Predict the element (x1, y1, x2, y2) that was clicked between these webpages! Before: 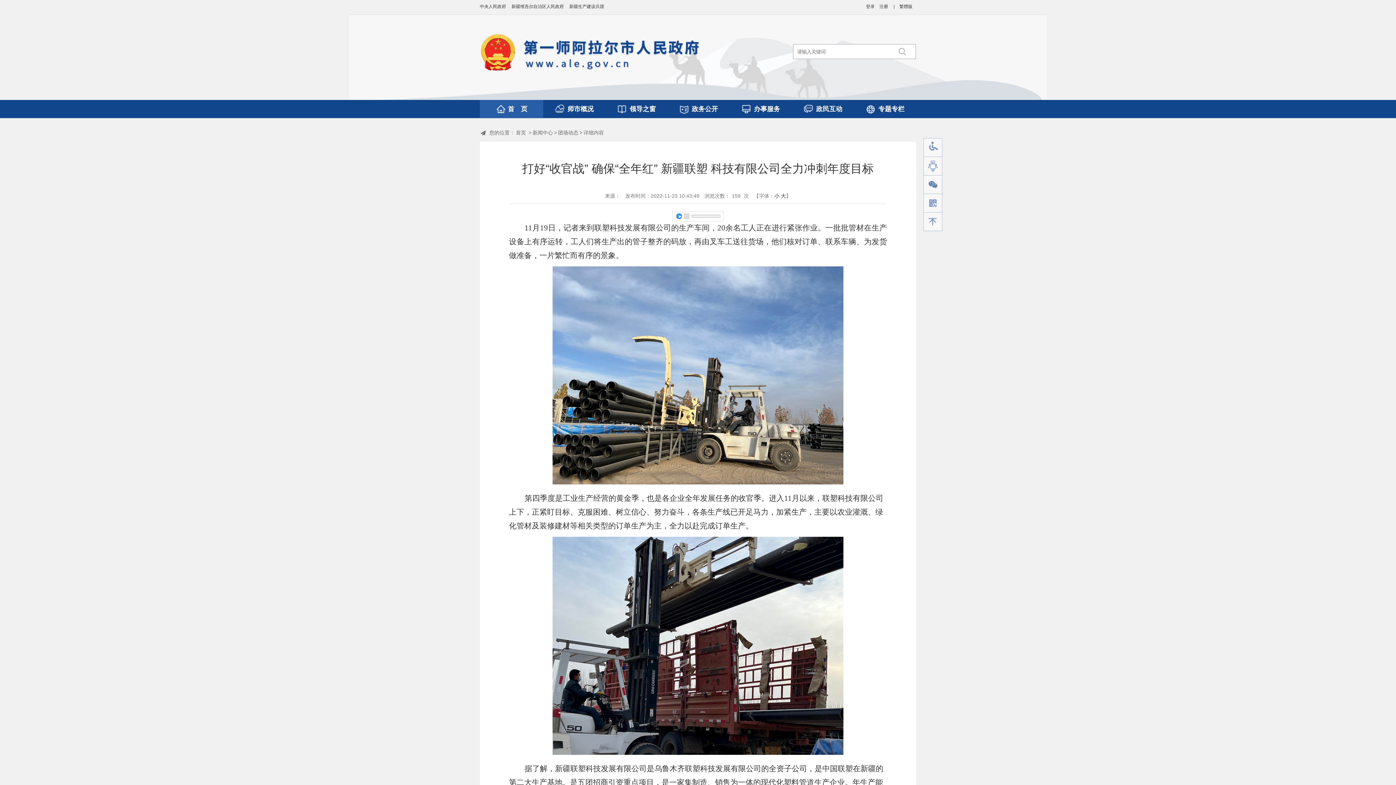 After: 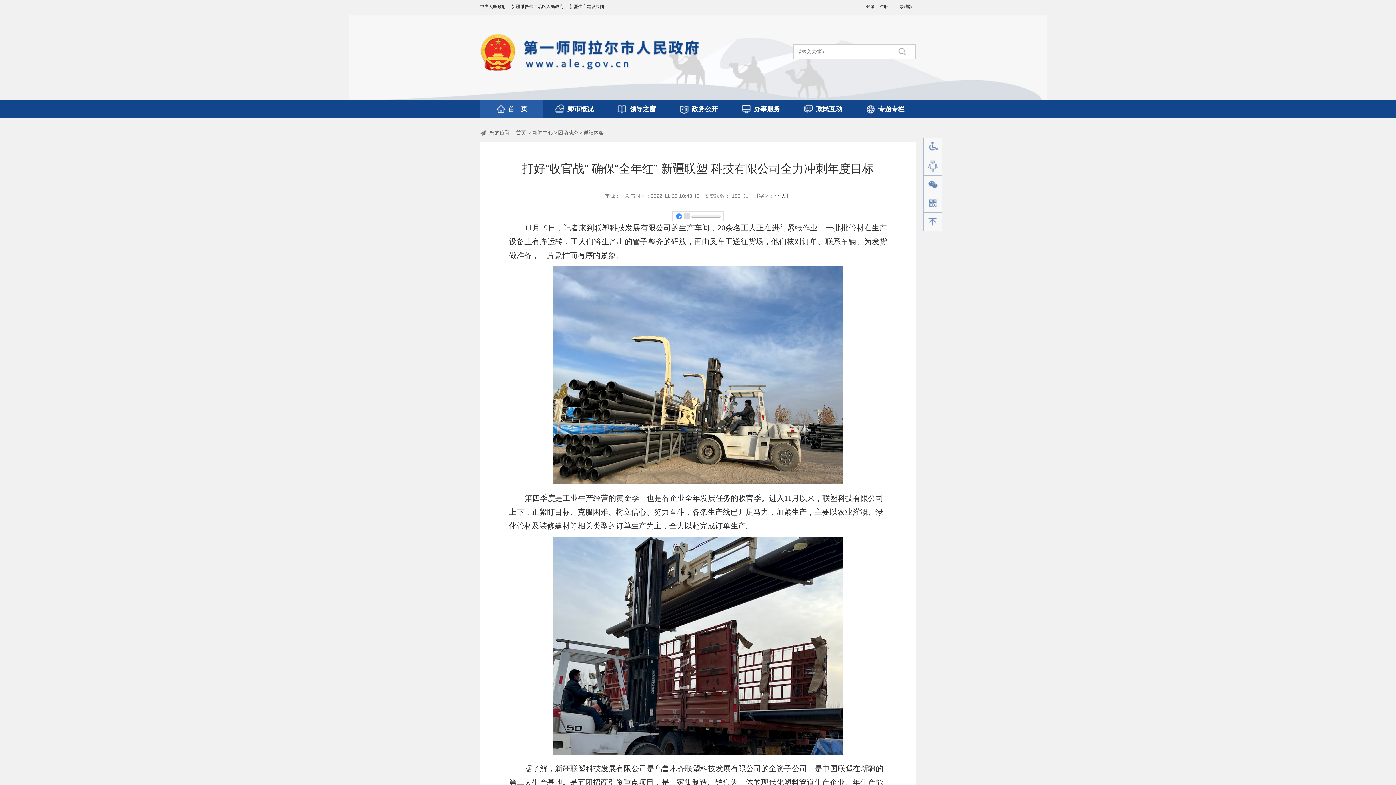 Action: bbox: (684, 213, 689, 219)